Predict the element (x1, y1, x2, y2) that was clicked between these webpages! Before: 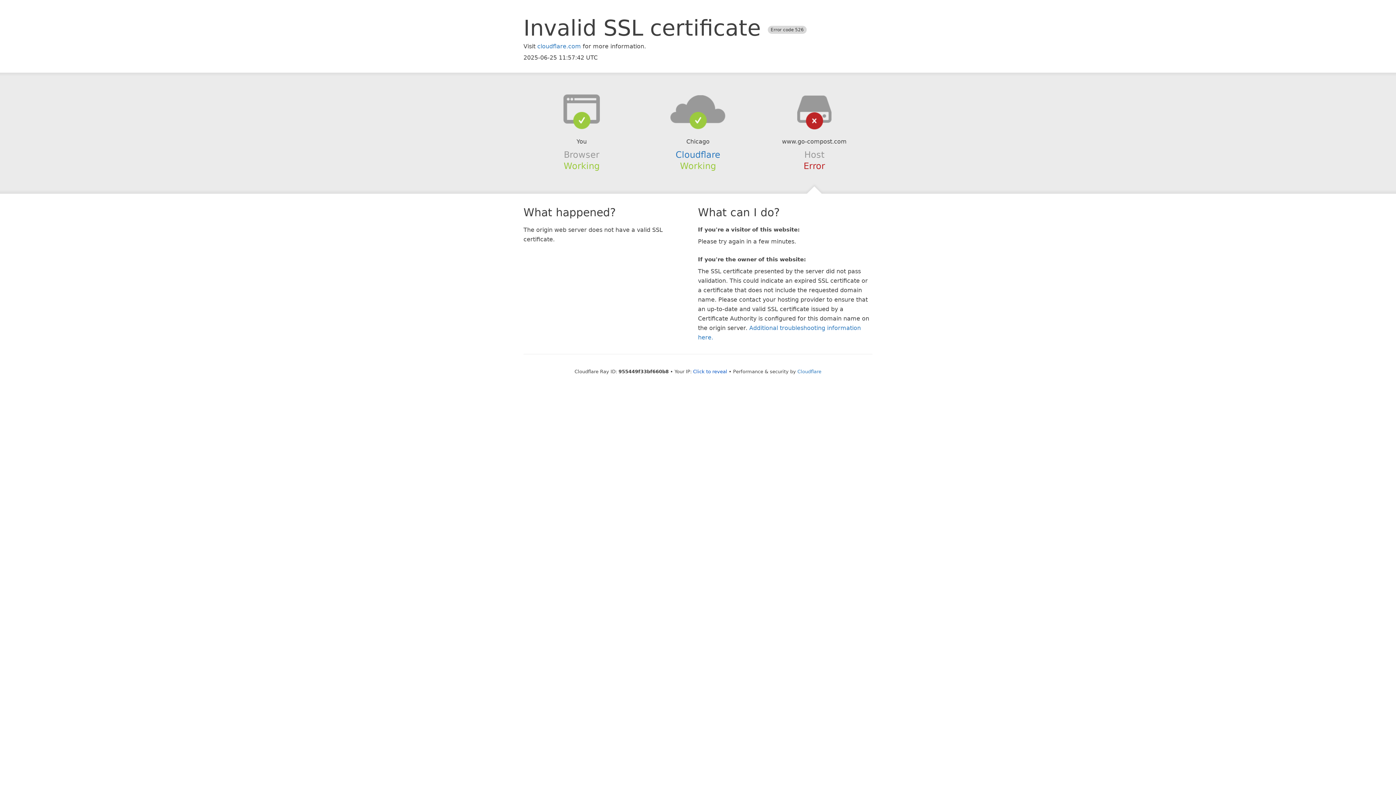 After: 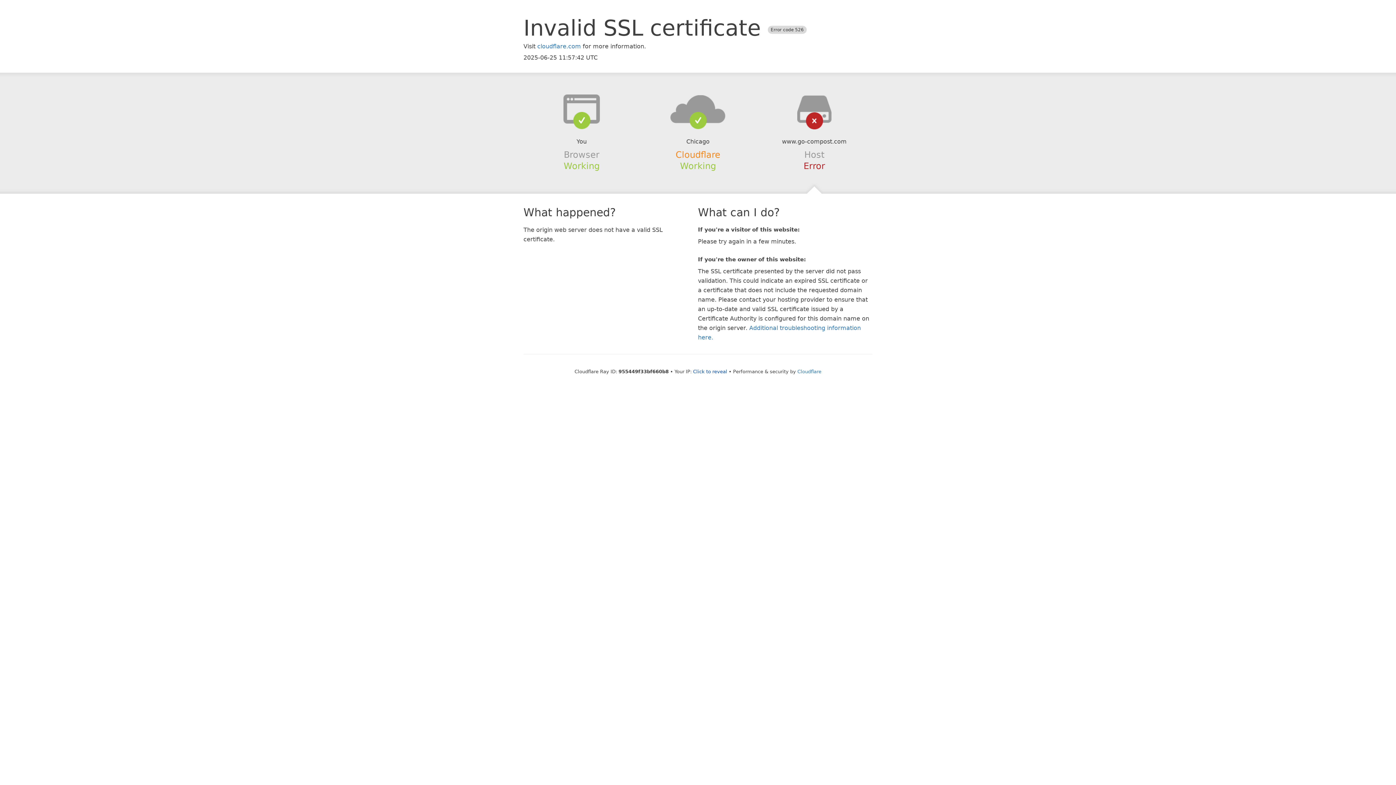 Action: bbox: (675, 149, 720, 159) label: Cloudflare